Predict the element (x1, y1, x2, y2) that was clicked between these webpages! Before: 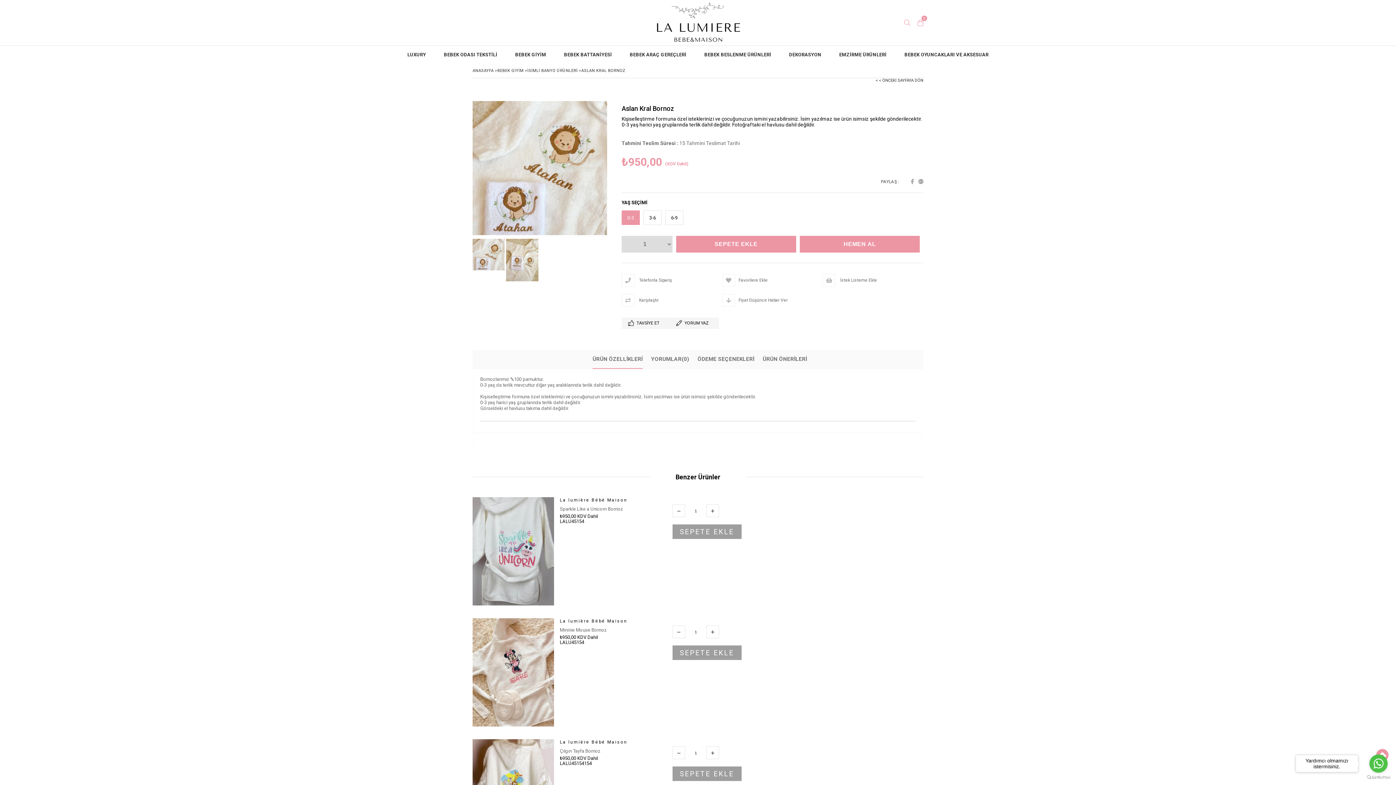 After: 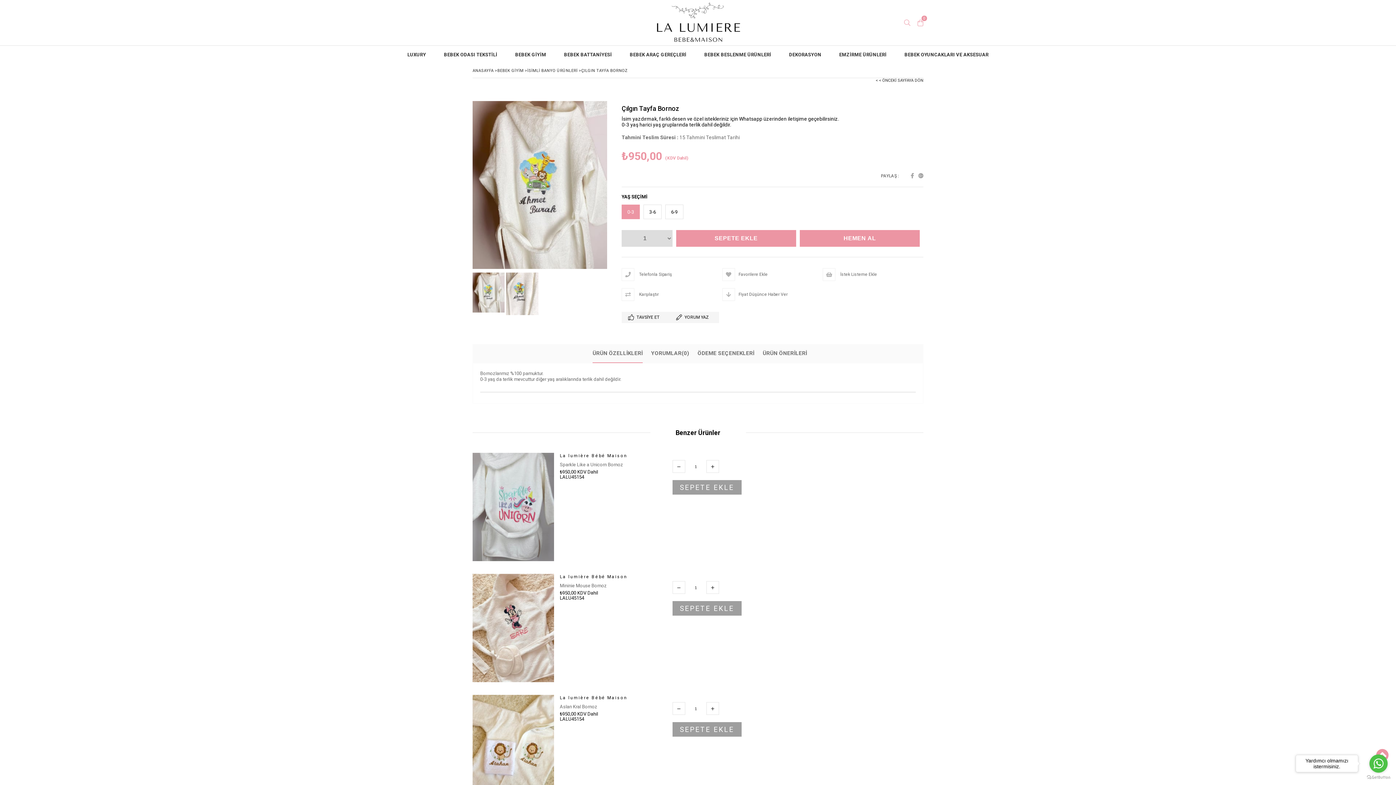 Action: bbox: (472, 604, 554, 620)